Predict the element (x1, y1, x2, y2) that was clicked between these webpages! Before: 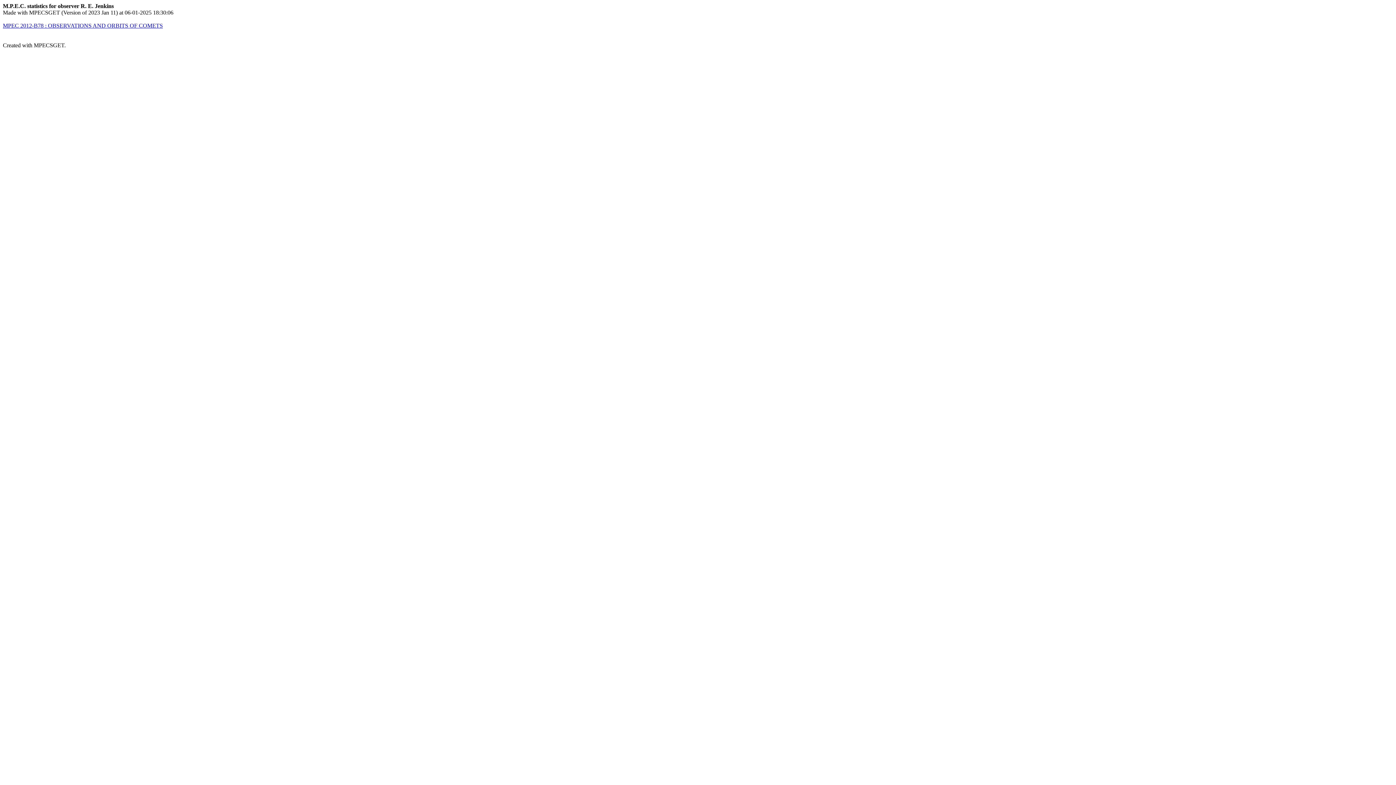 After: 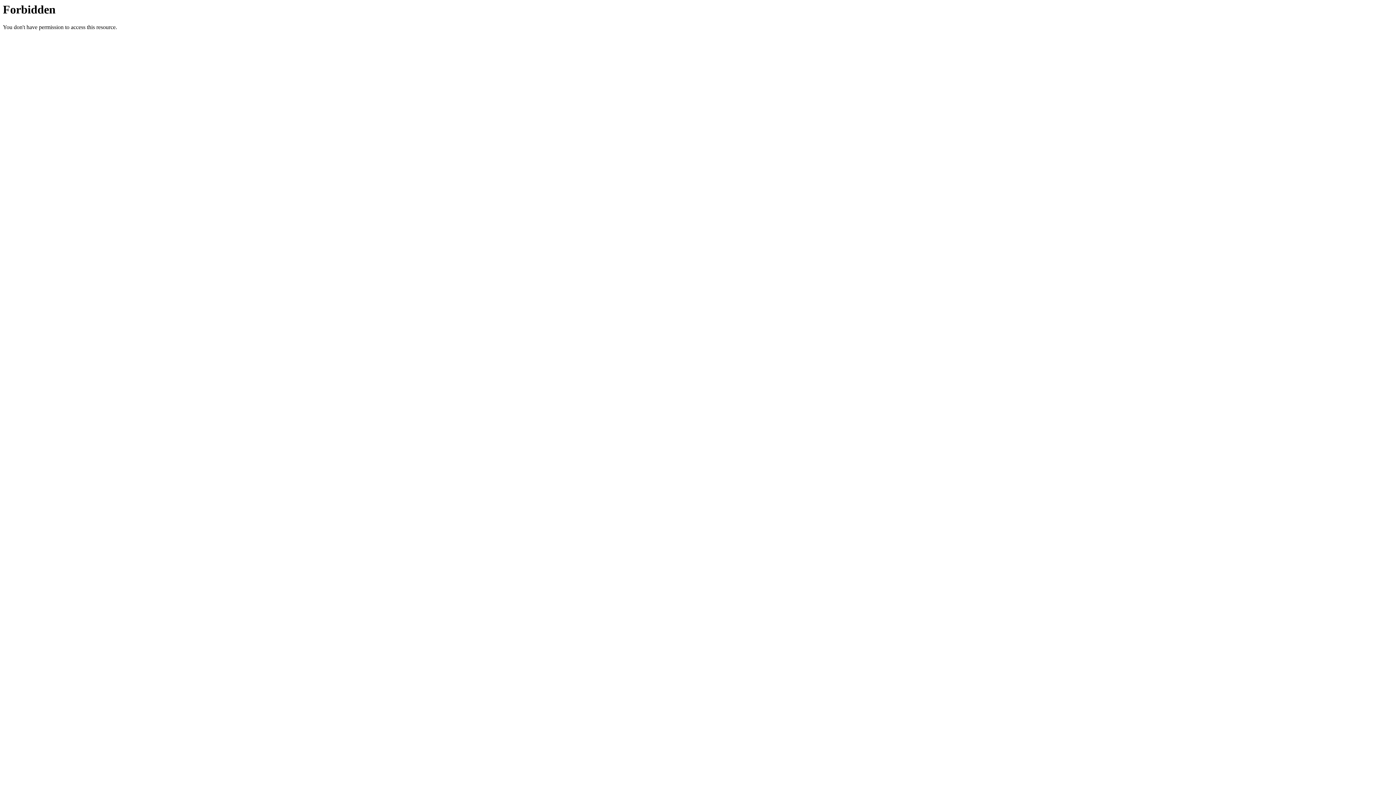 Action: label: MPEC 2012-B78 : OBSERVATIONS AND ORBITS OF COMETS bbox: (2, 22, 162, 28)